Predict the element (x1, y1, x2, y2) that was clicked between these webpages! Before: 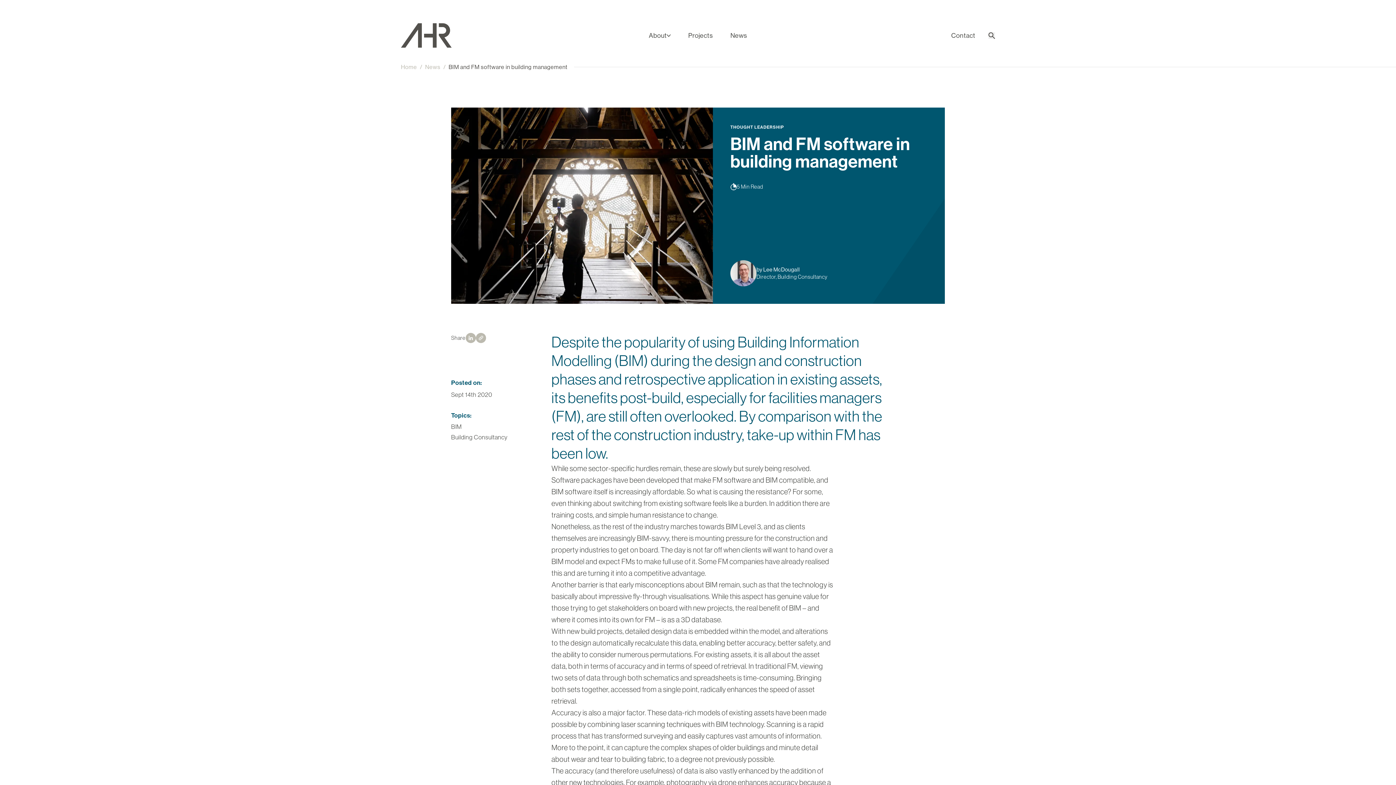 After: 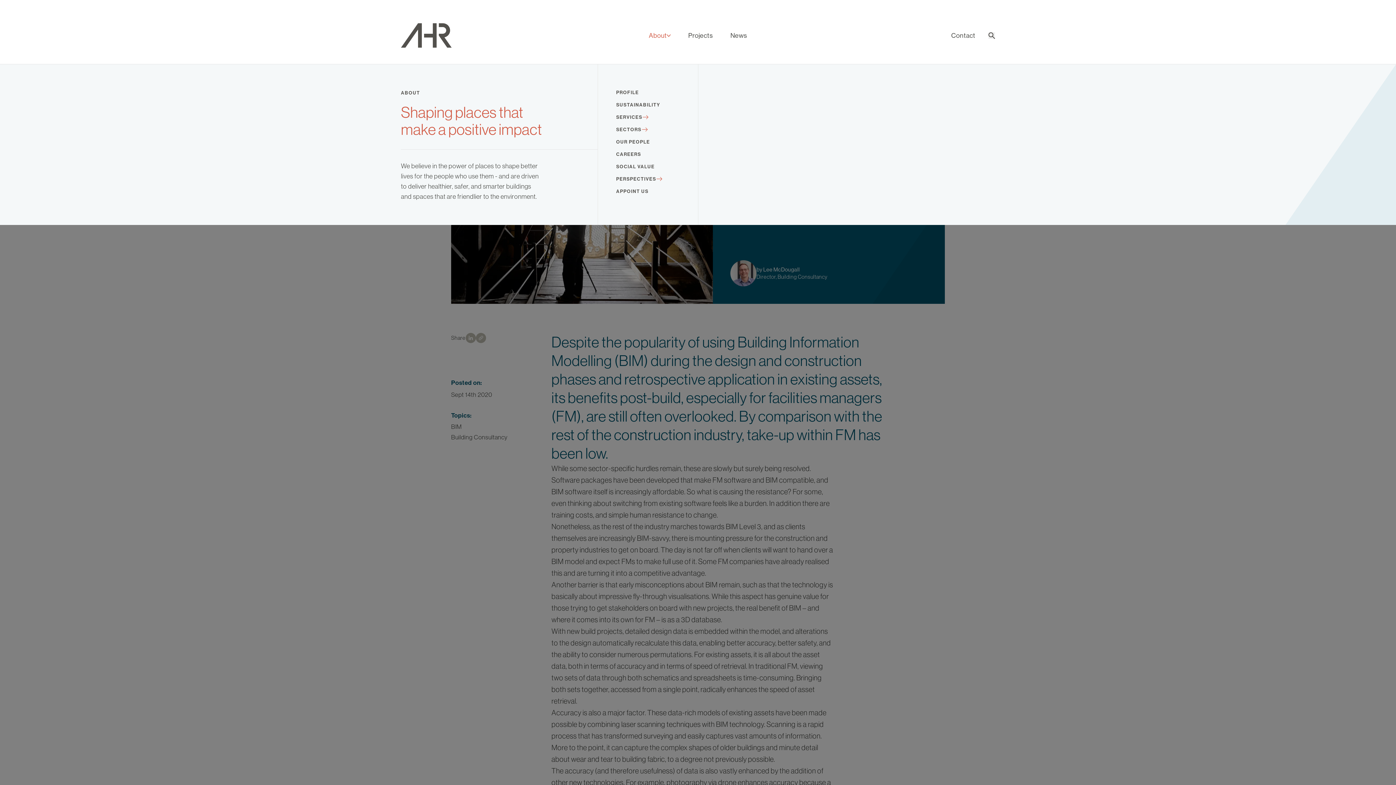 Action: label: About bbox: (640, 32, 679, 38)